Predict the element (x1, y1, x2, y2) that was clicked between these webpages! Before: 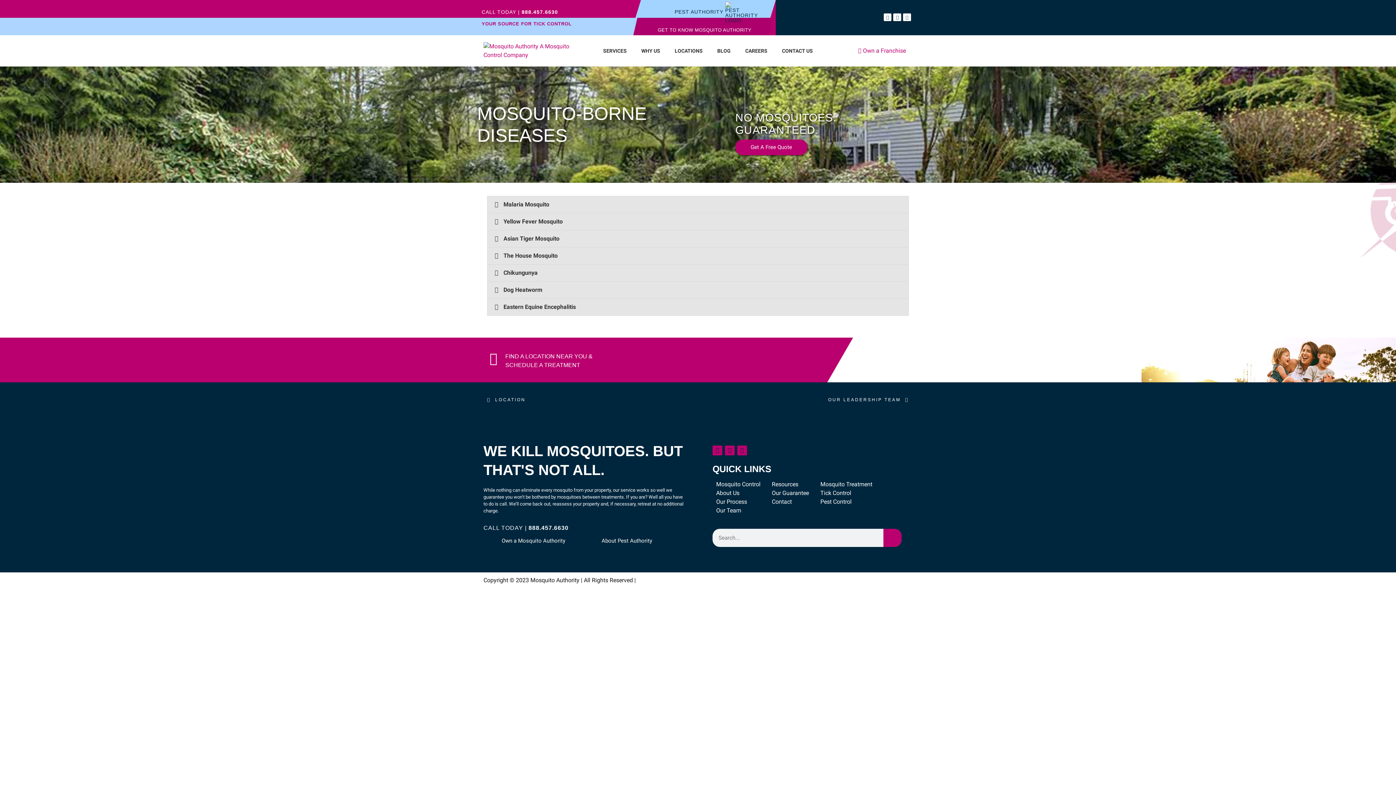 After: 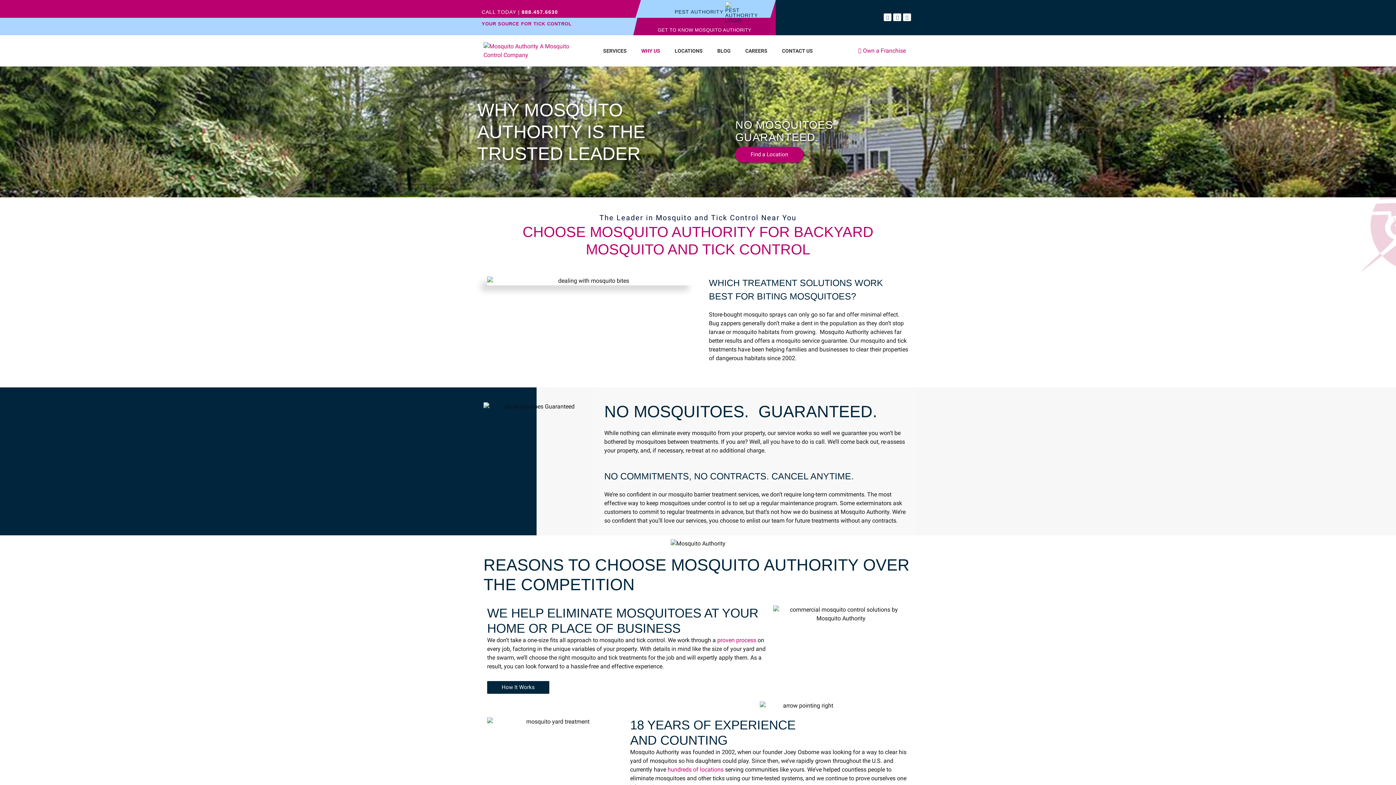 Action: bbox: (634, 42, 667, 59) label: WHY US